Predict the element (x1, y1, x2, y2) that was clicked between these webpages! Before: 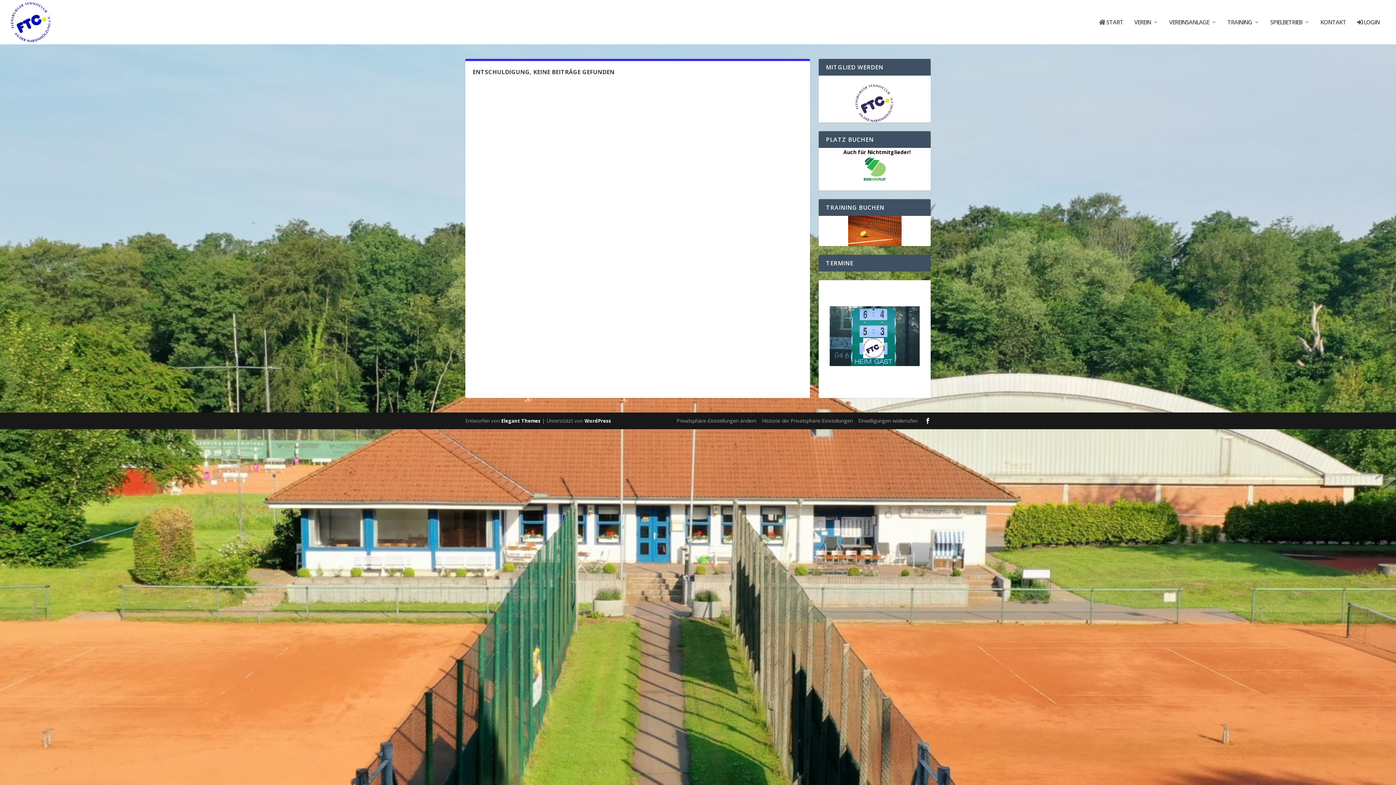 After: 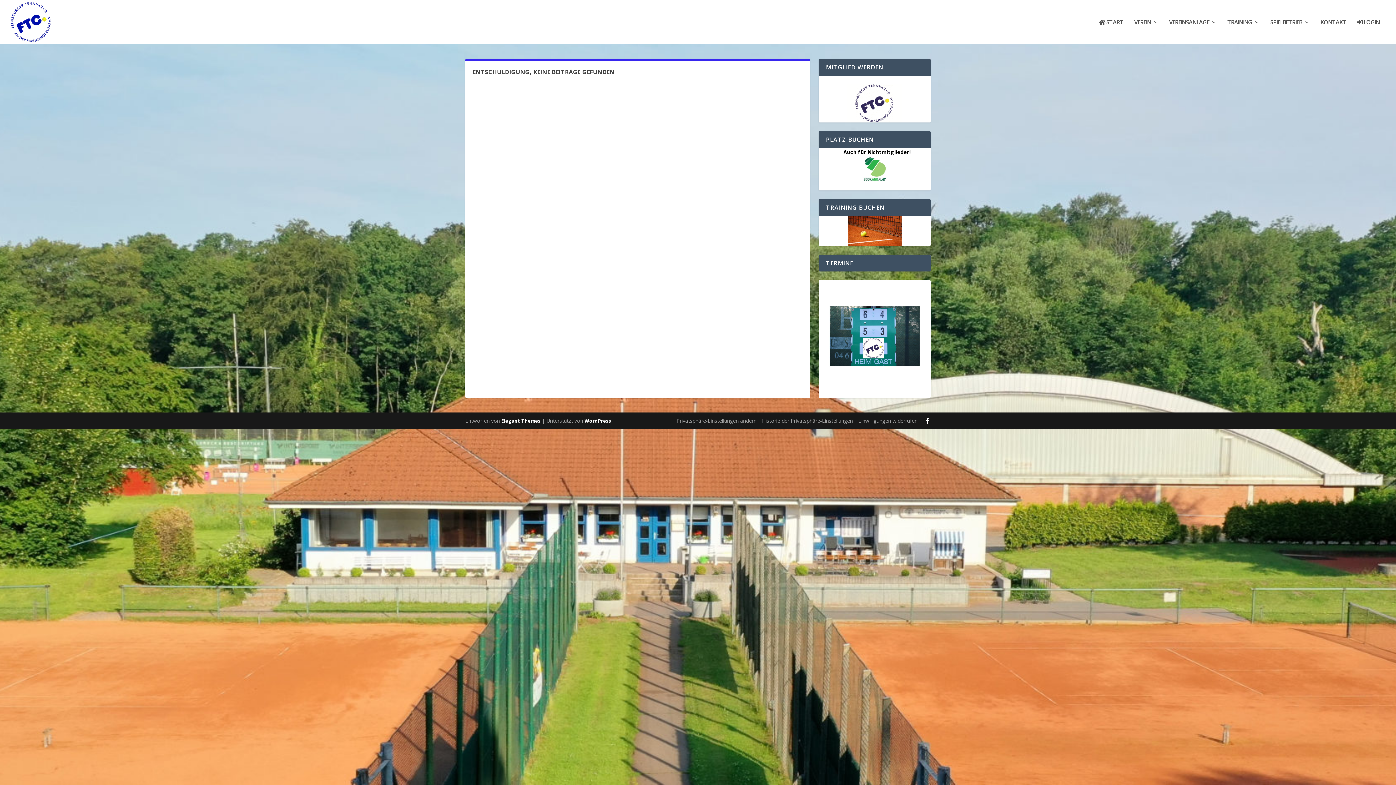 Action: bbox: (818, 156, 930, 182)